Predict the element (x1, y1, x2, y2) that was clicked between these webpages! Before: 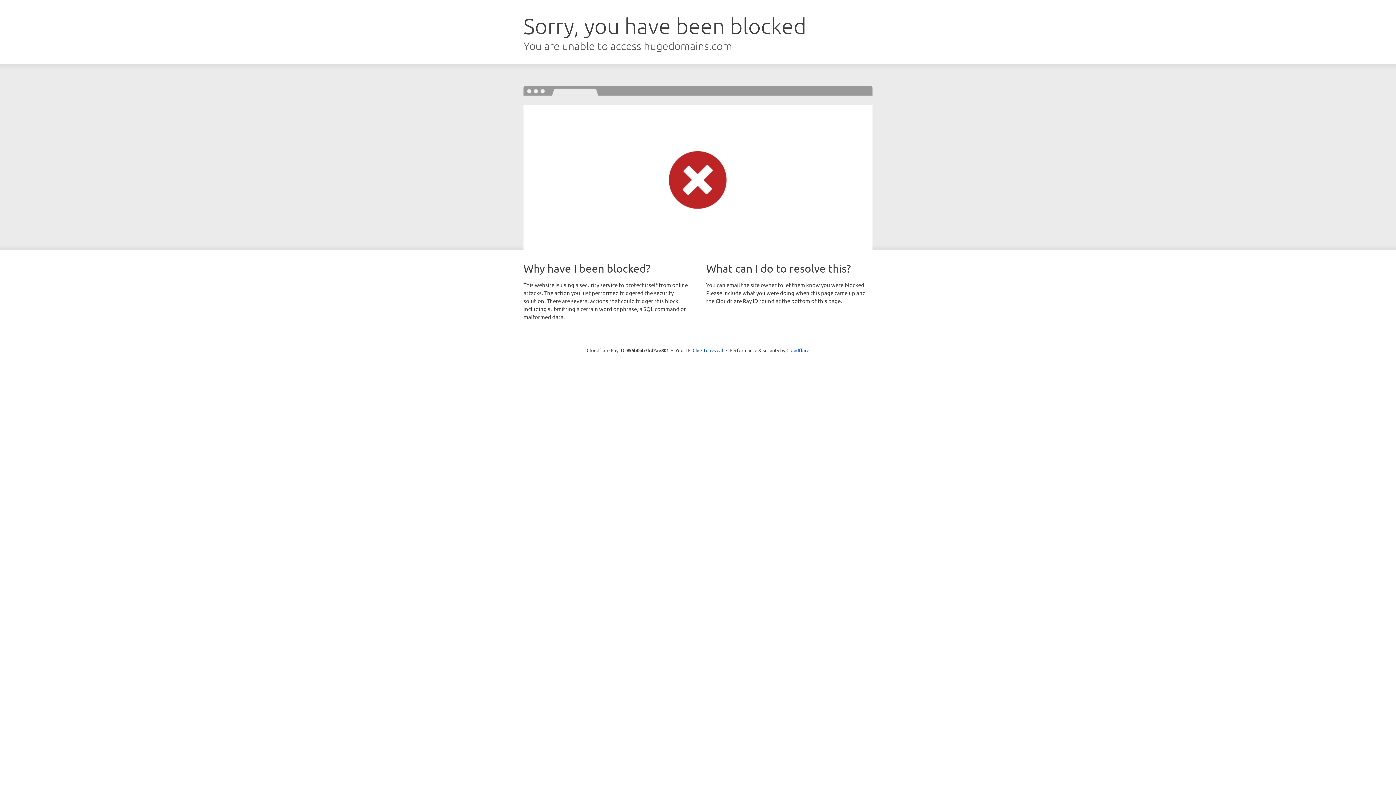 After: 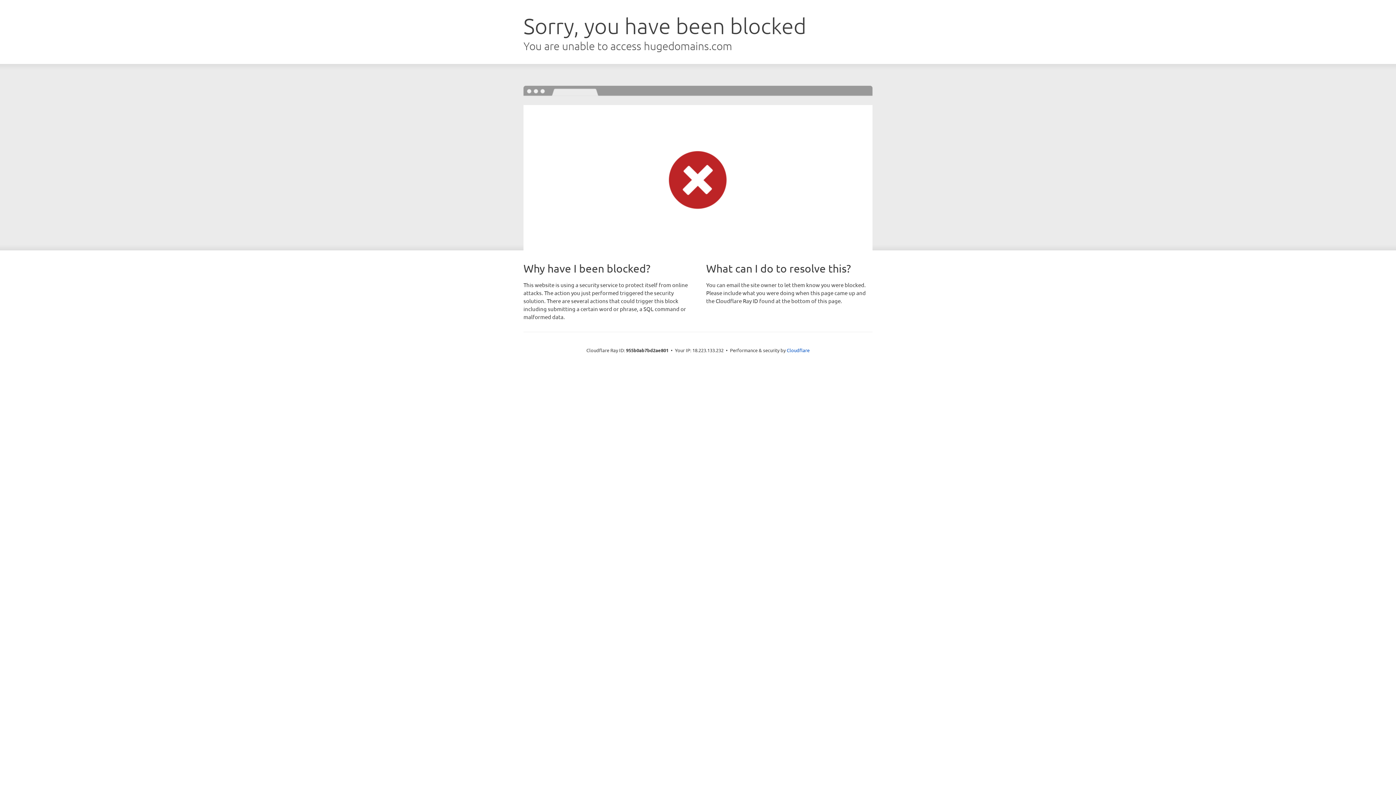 Action: label: Click to reveal bbox: (692, 346, 723, 353)